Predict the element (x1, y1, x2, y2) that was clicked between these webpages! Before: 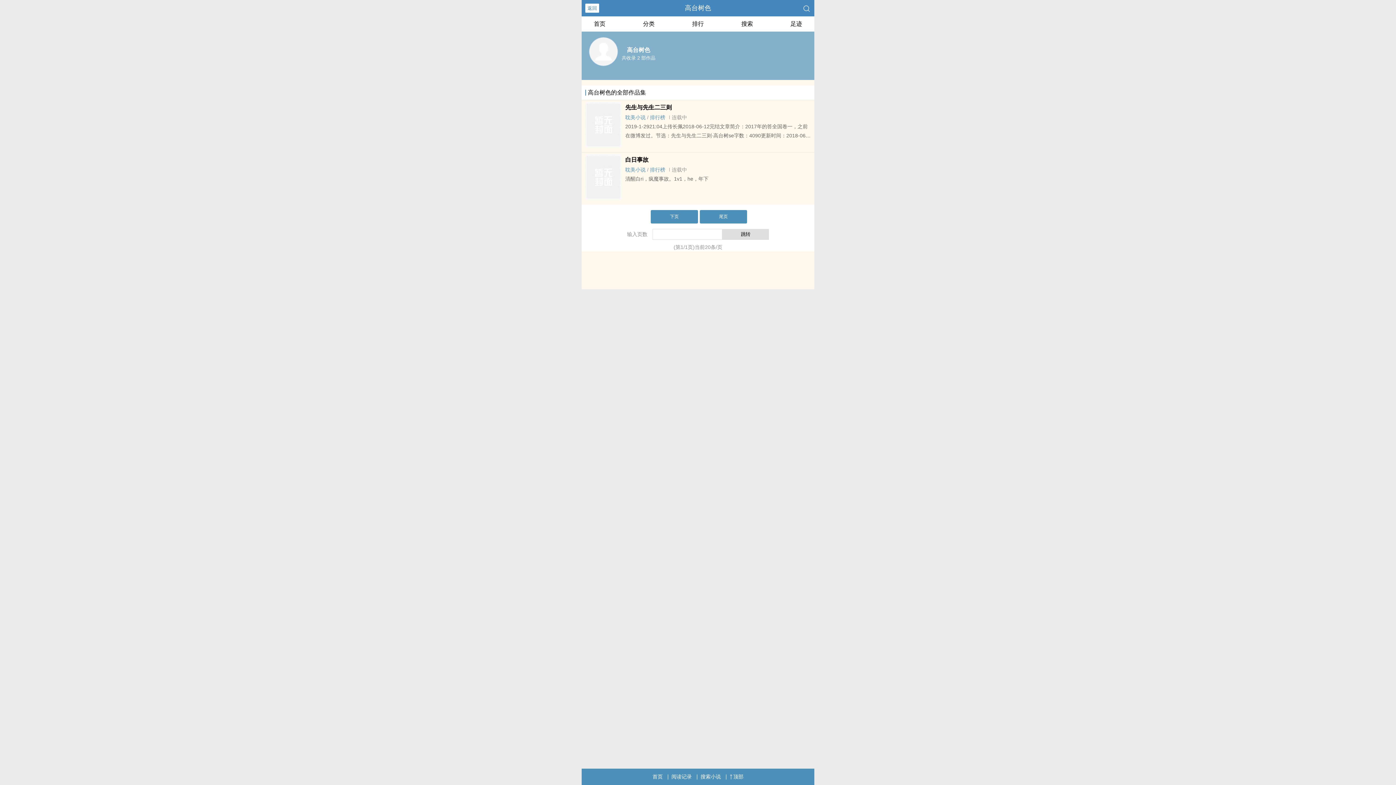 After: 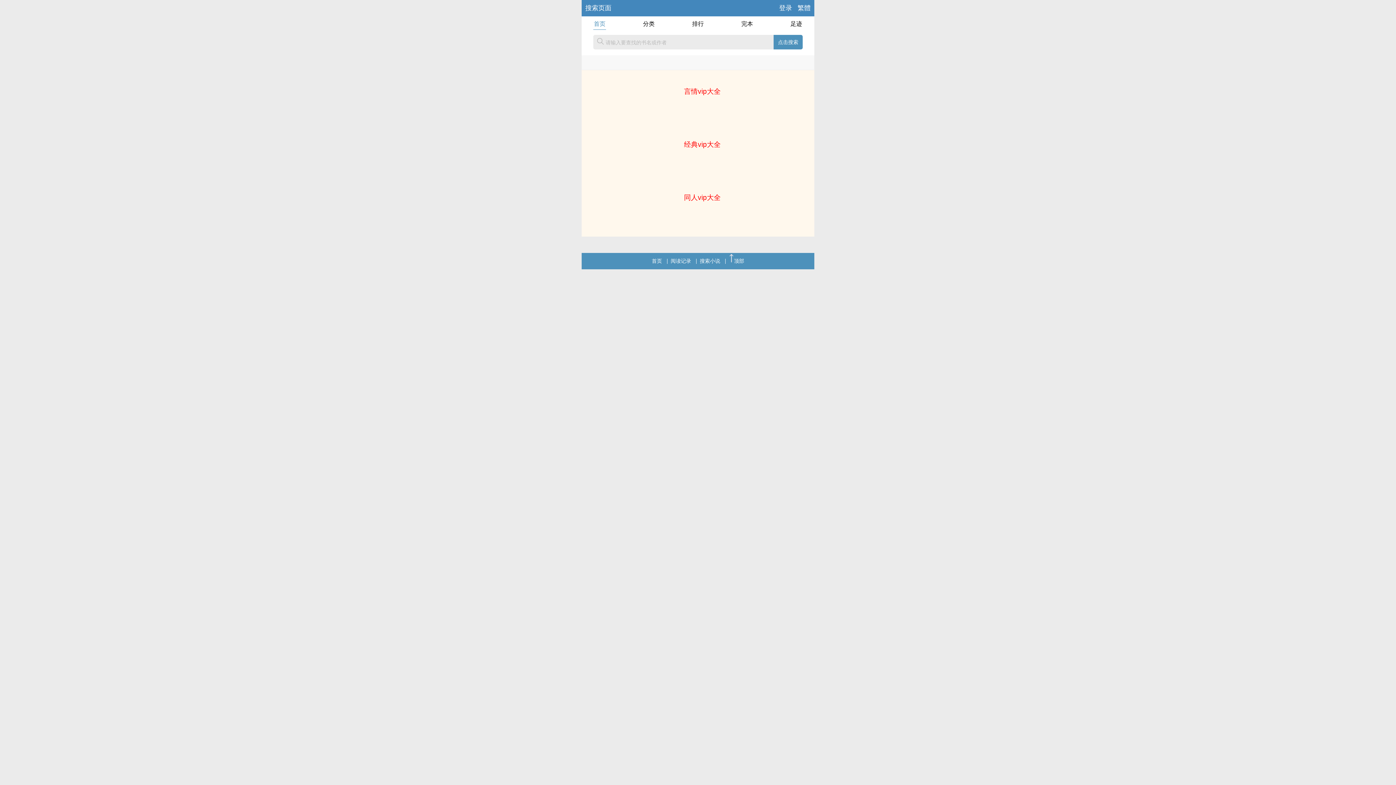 Action: bbox: (700, 769, 721, 785) label: 搜索小说